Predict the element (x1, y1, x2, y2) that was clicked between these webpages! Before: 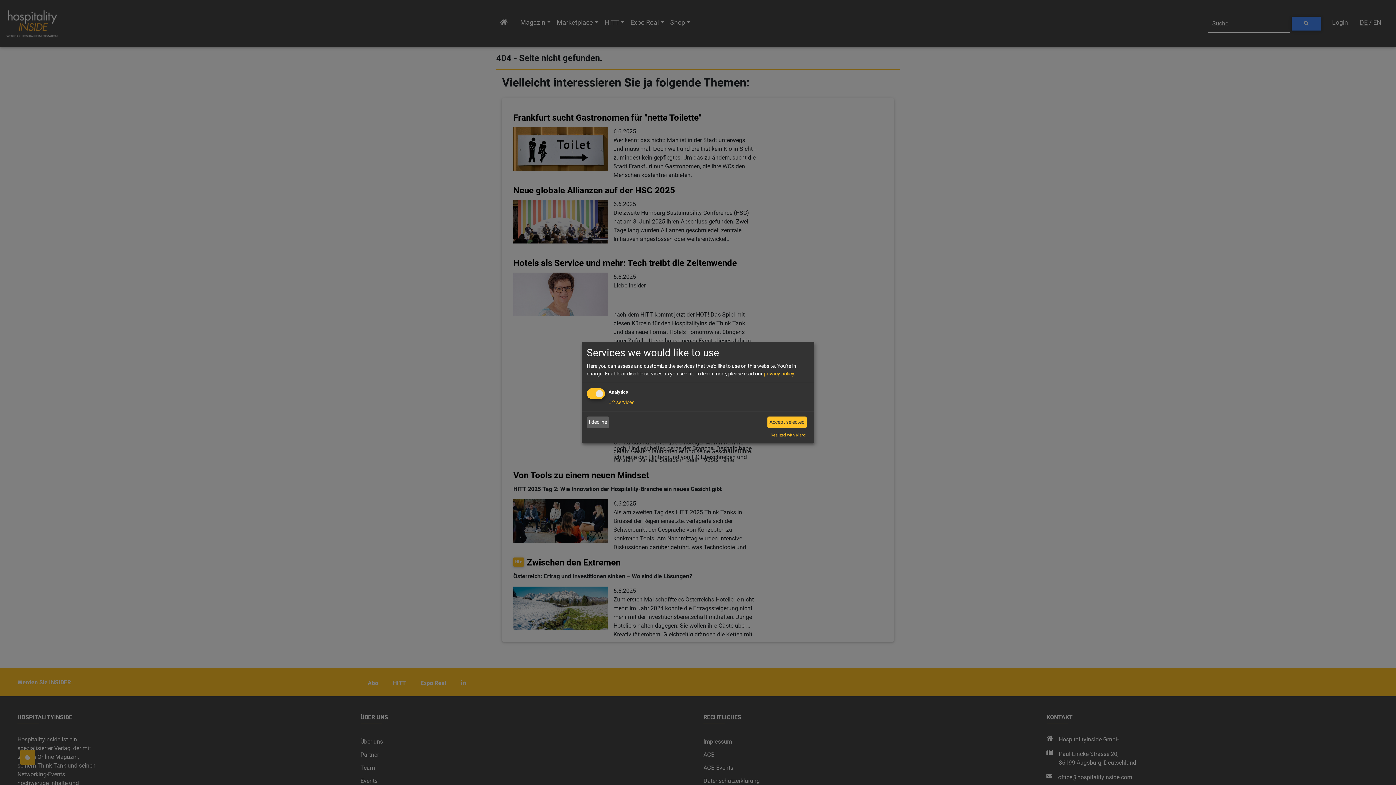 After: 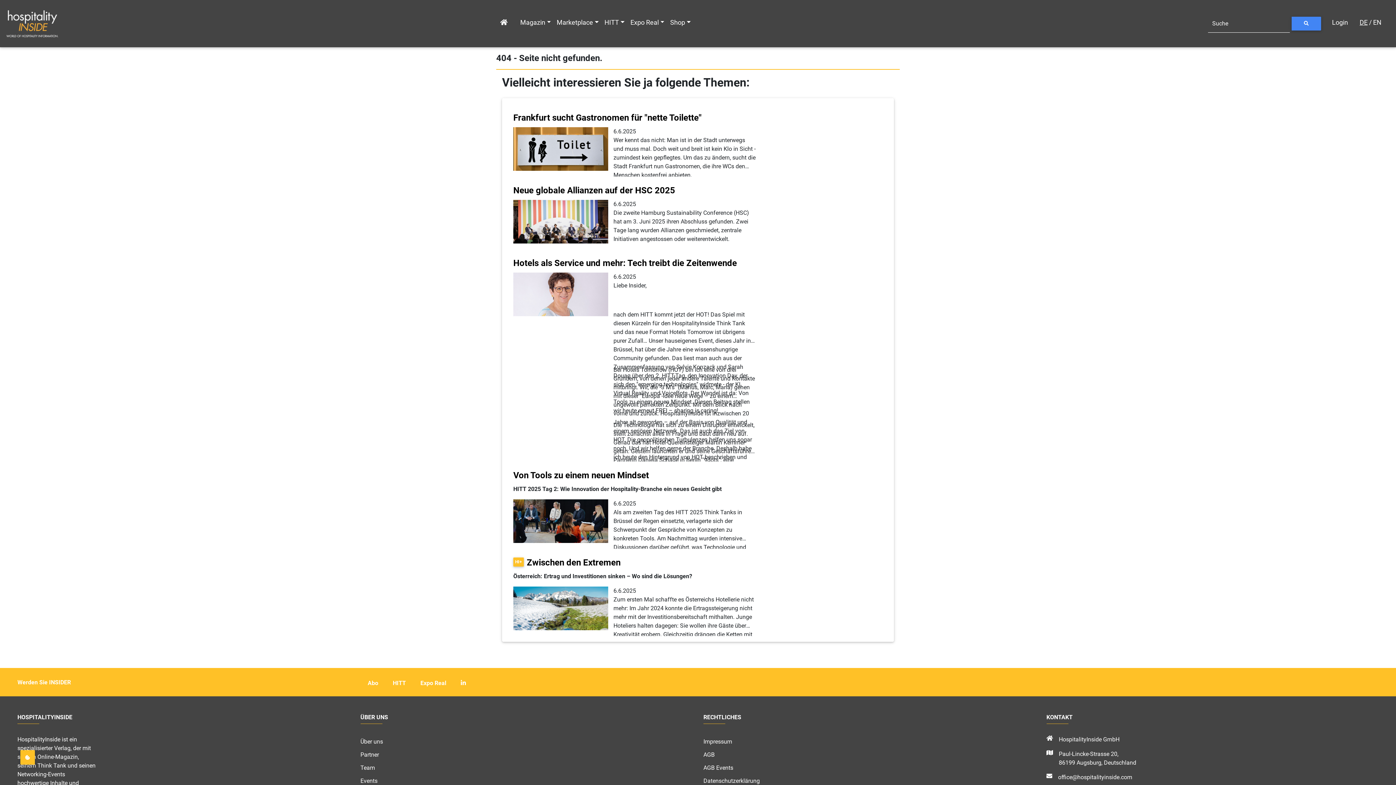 Action: label: I decline bbox: (586, 416, 609, 428)